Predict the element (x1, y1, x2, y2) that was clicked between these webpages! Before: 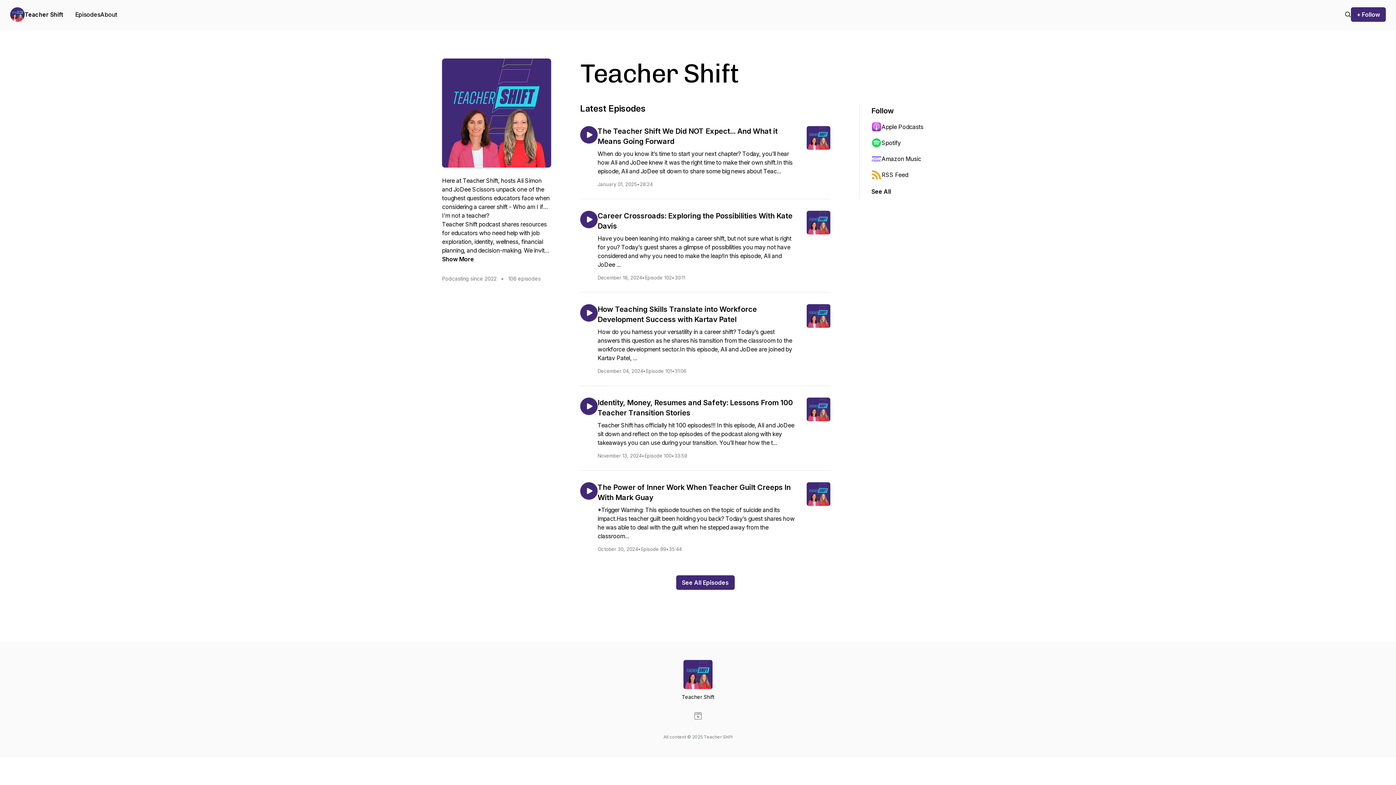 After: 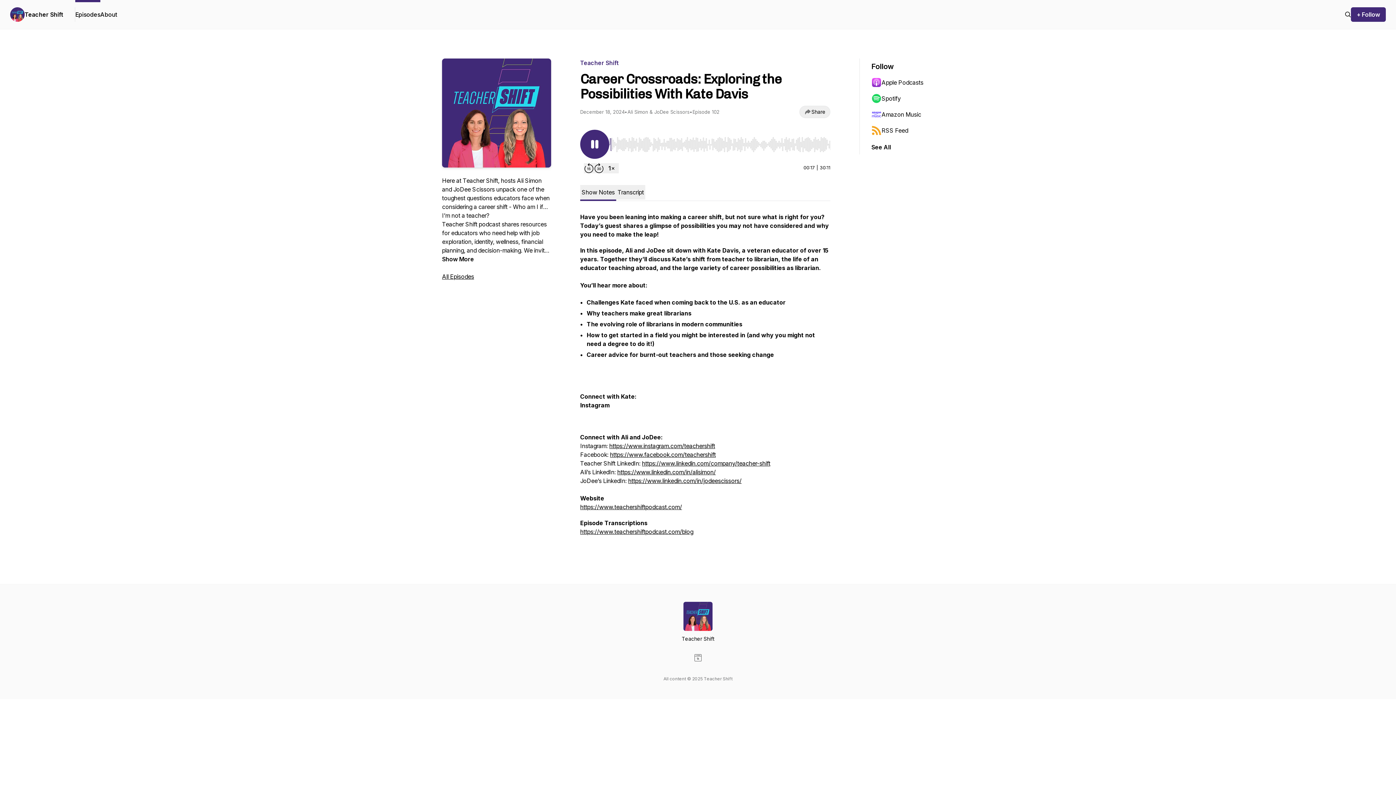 Action: bbox: (580, 210, 597, 228)